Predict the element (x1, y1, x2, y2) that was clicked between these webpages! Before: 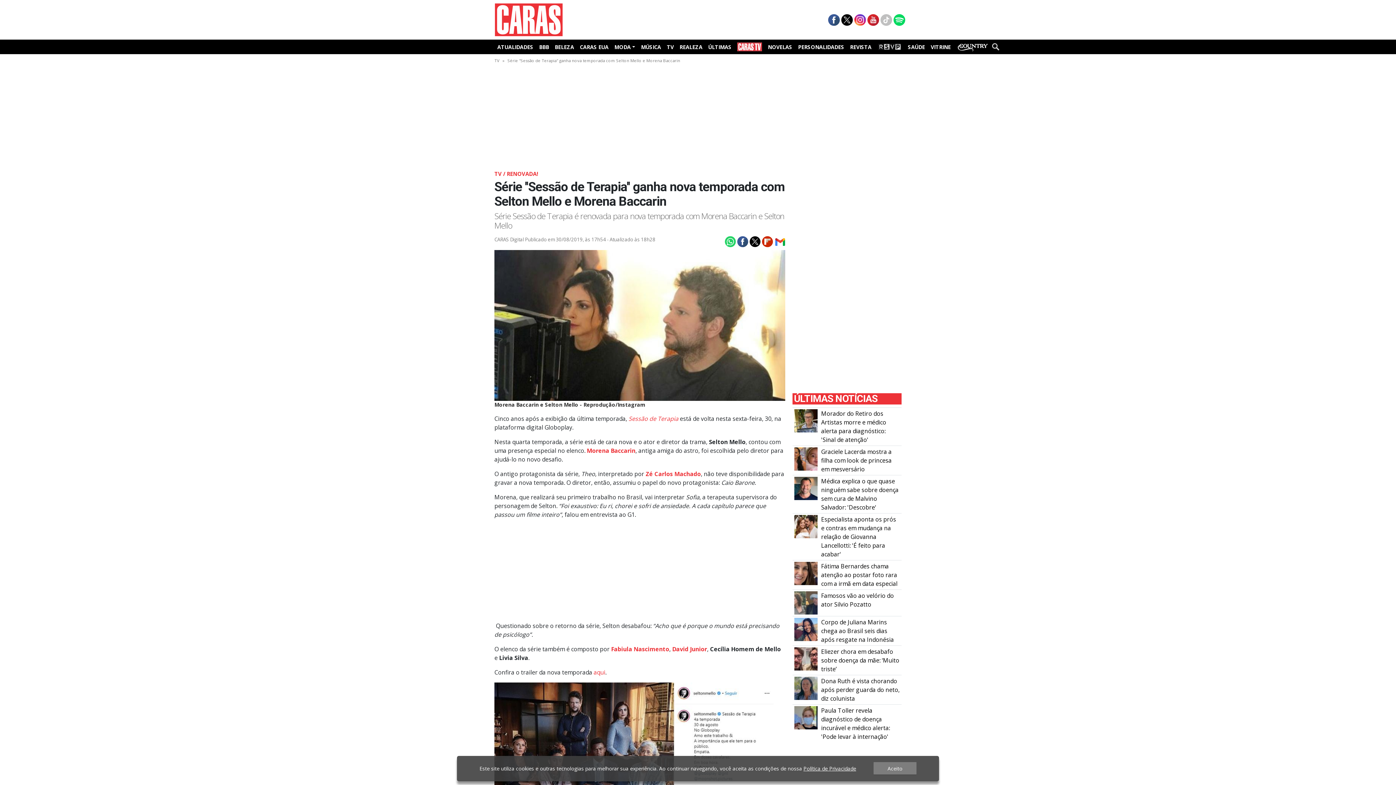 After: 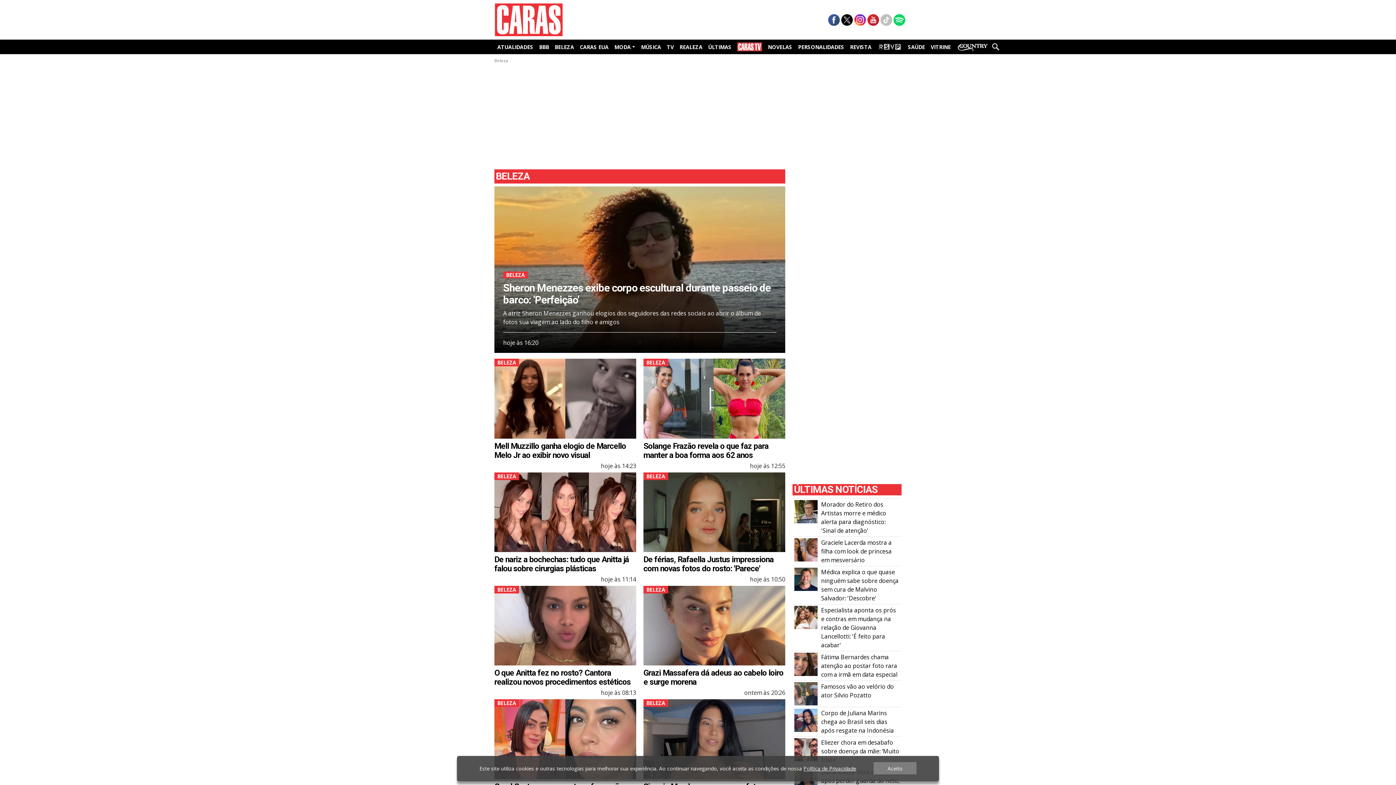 Action: label: BELEZA bbox: (552, 41, 577, 52)